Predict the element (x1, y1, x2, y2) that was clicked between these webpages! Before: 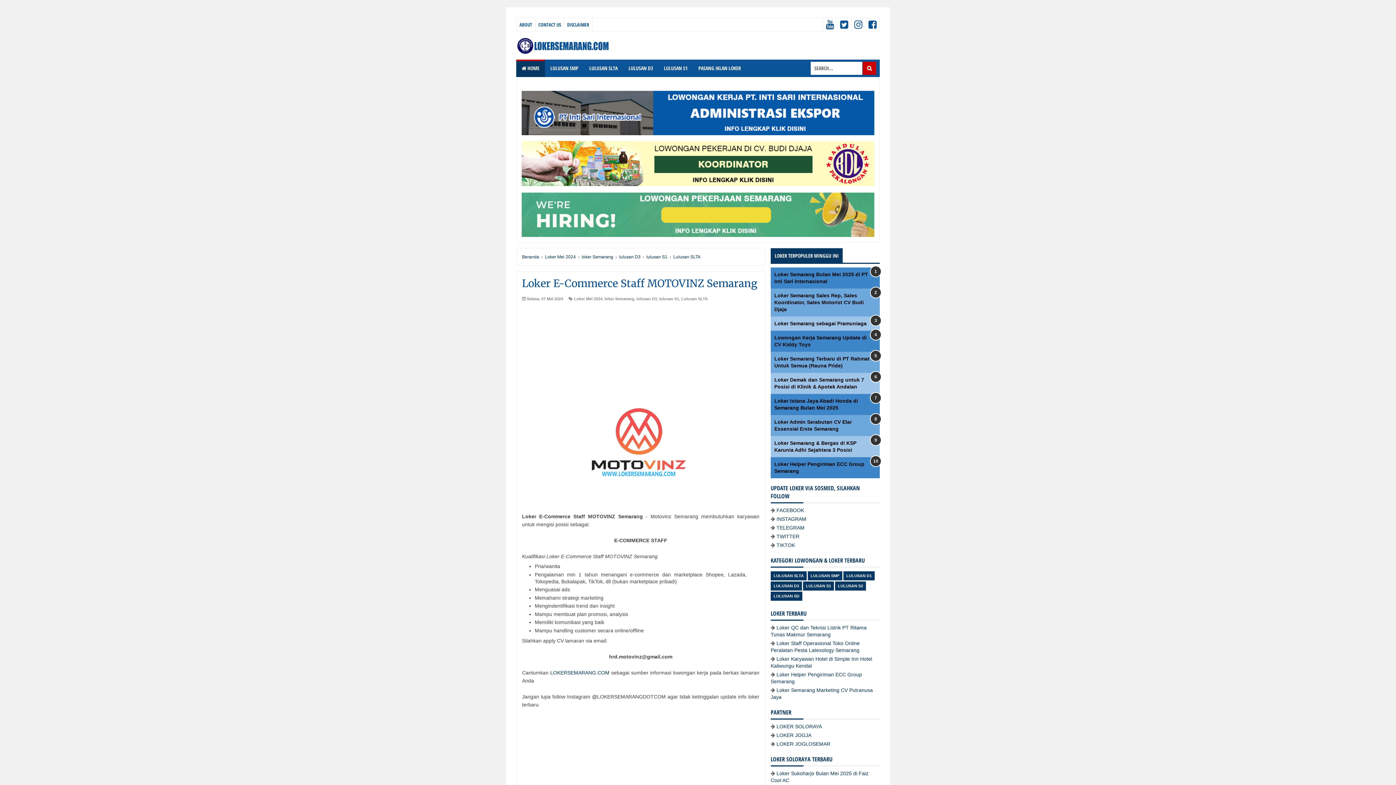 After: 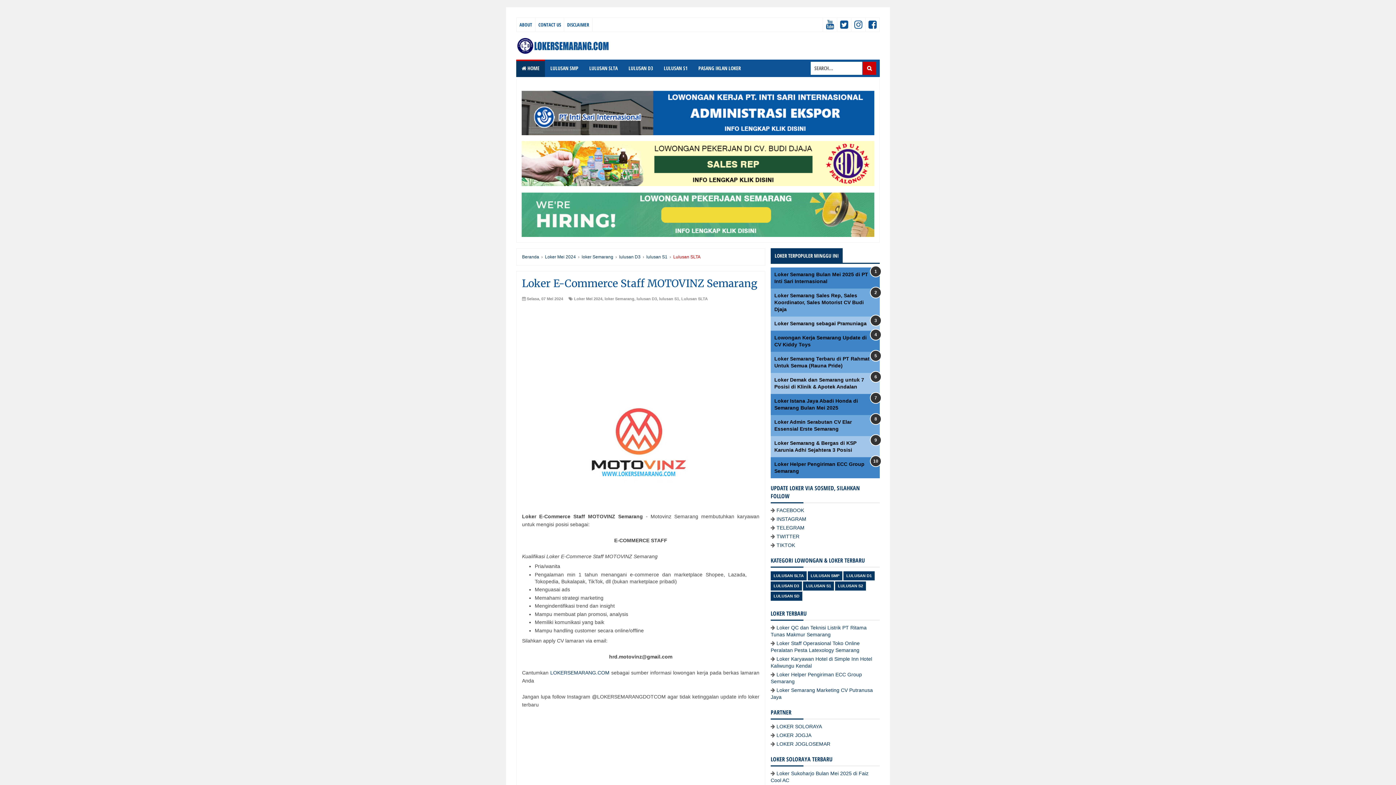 Action: label: Lulusan SLTA bbox: (673, 254, 700, 259)